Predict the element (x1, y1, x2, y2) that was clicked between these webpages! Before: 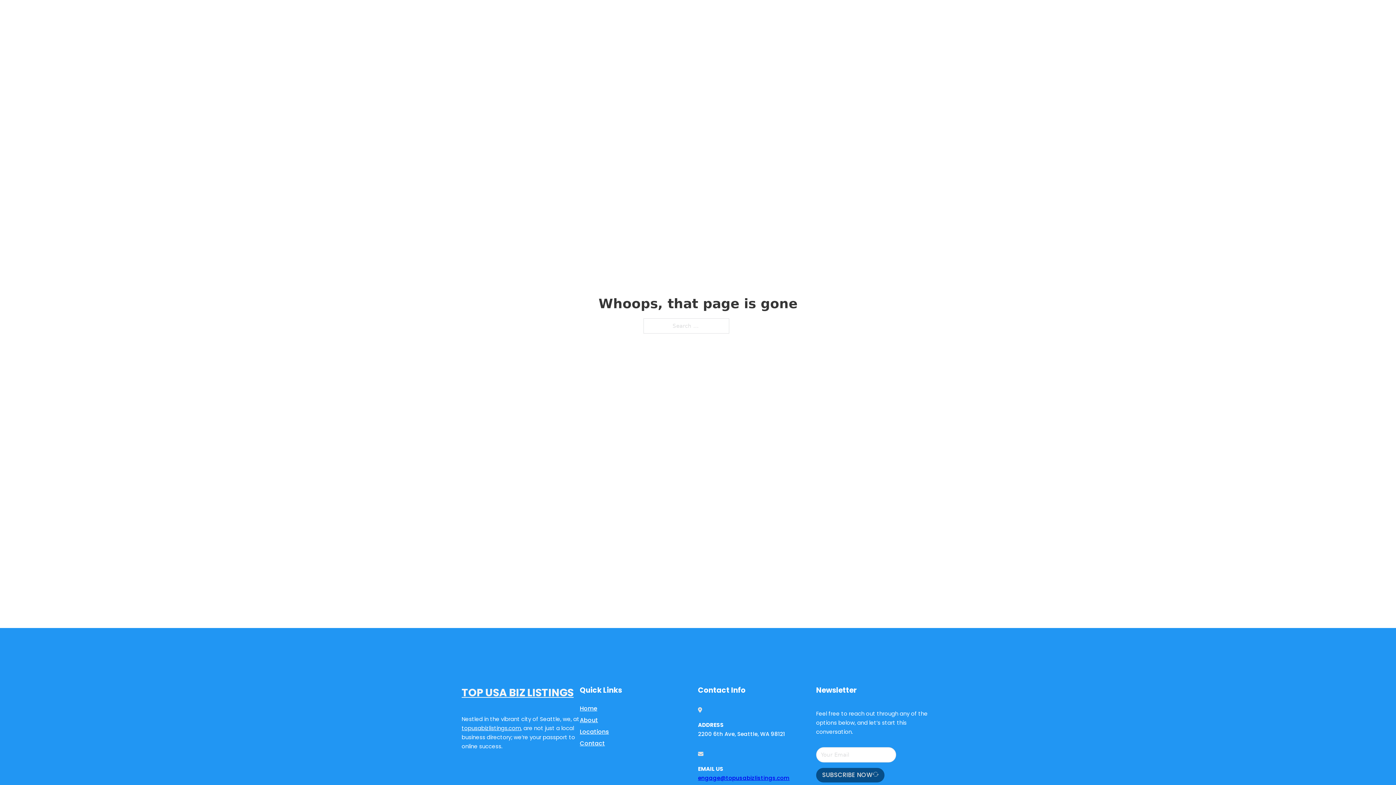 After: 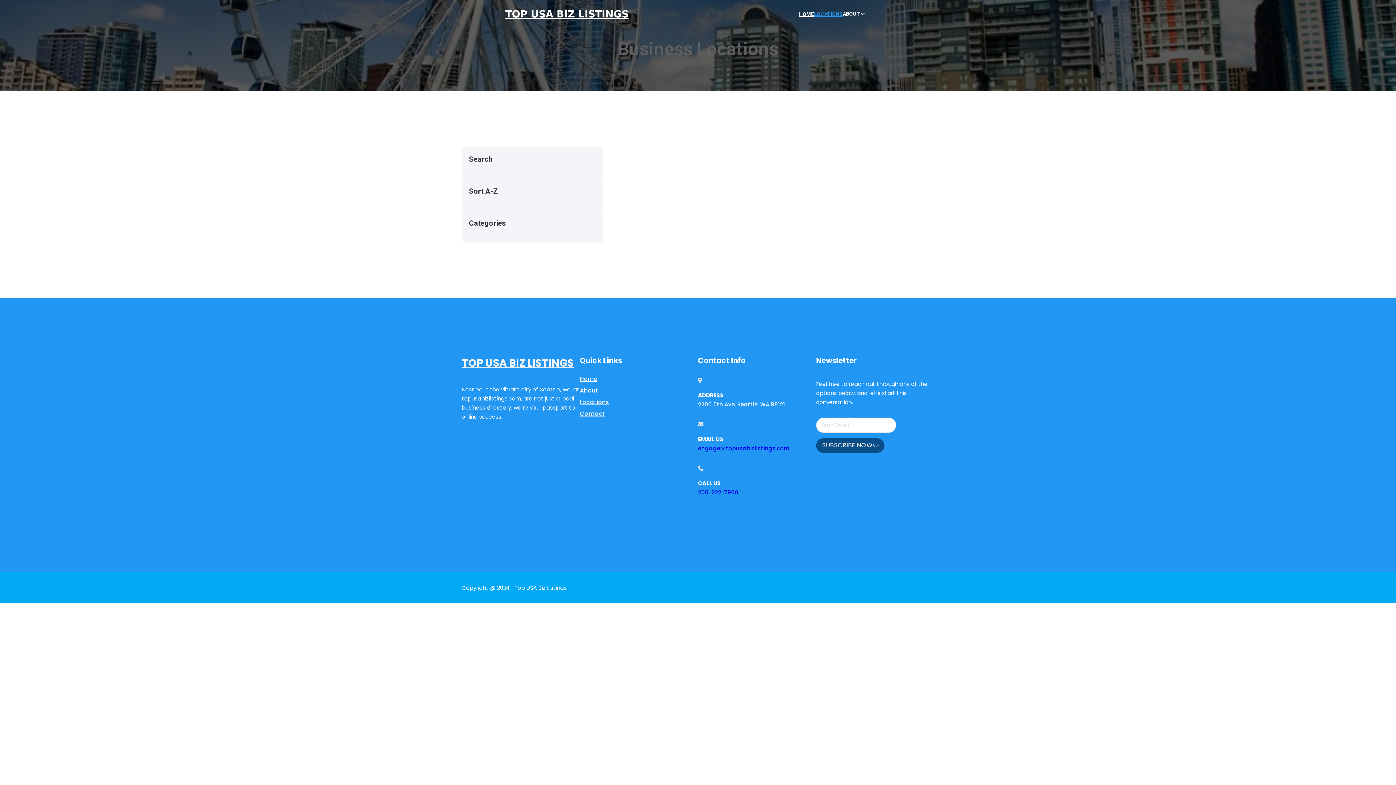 Action: bbox: (580, 727, 609, 736) label: Locations